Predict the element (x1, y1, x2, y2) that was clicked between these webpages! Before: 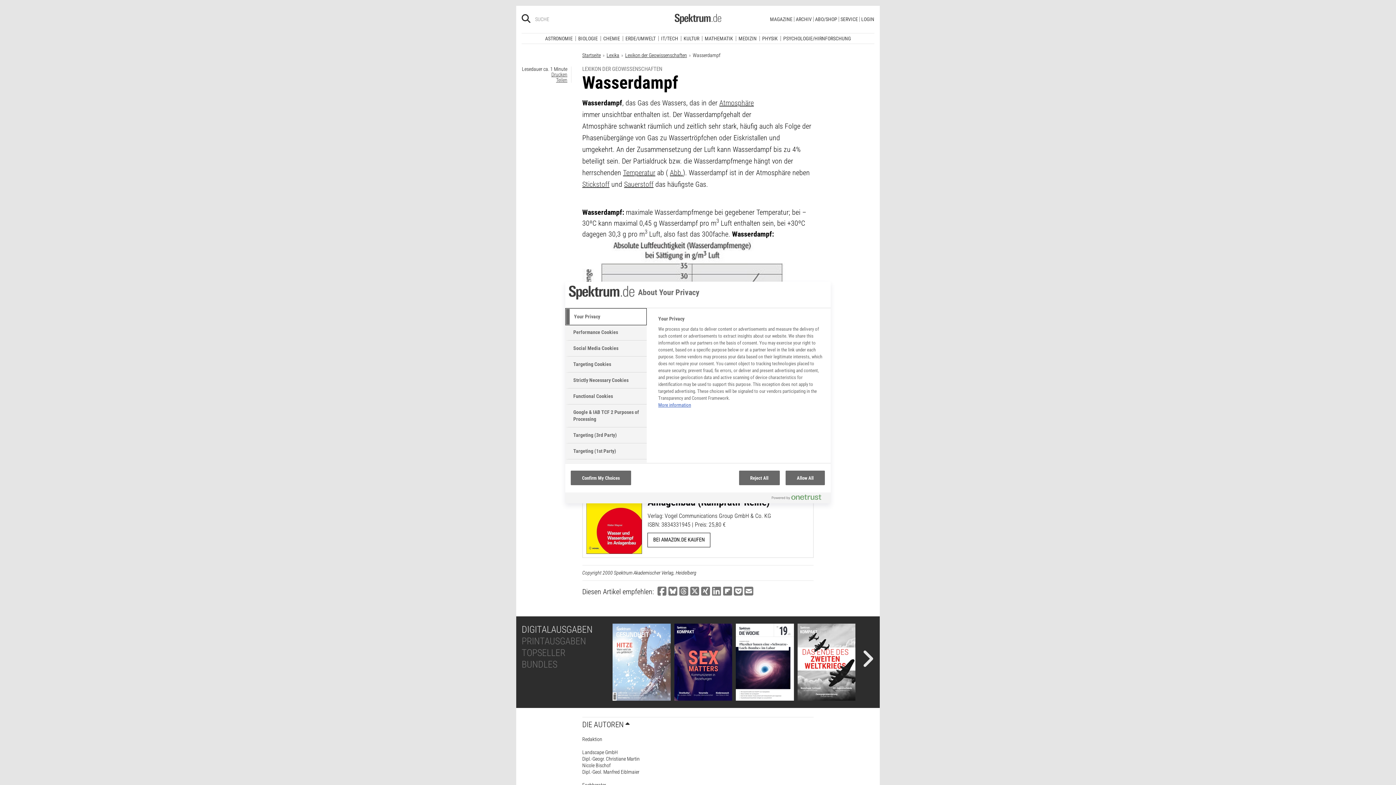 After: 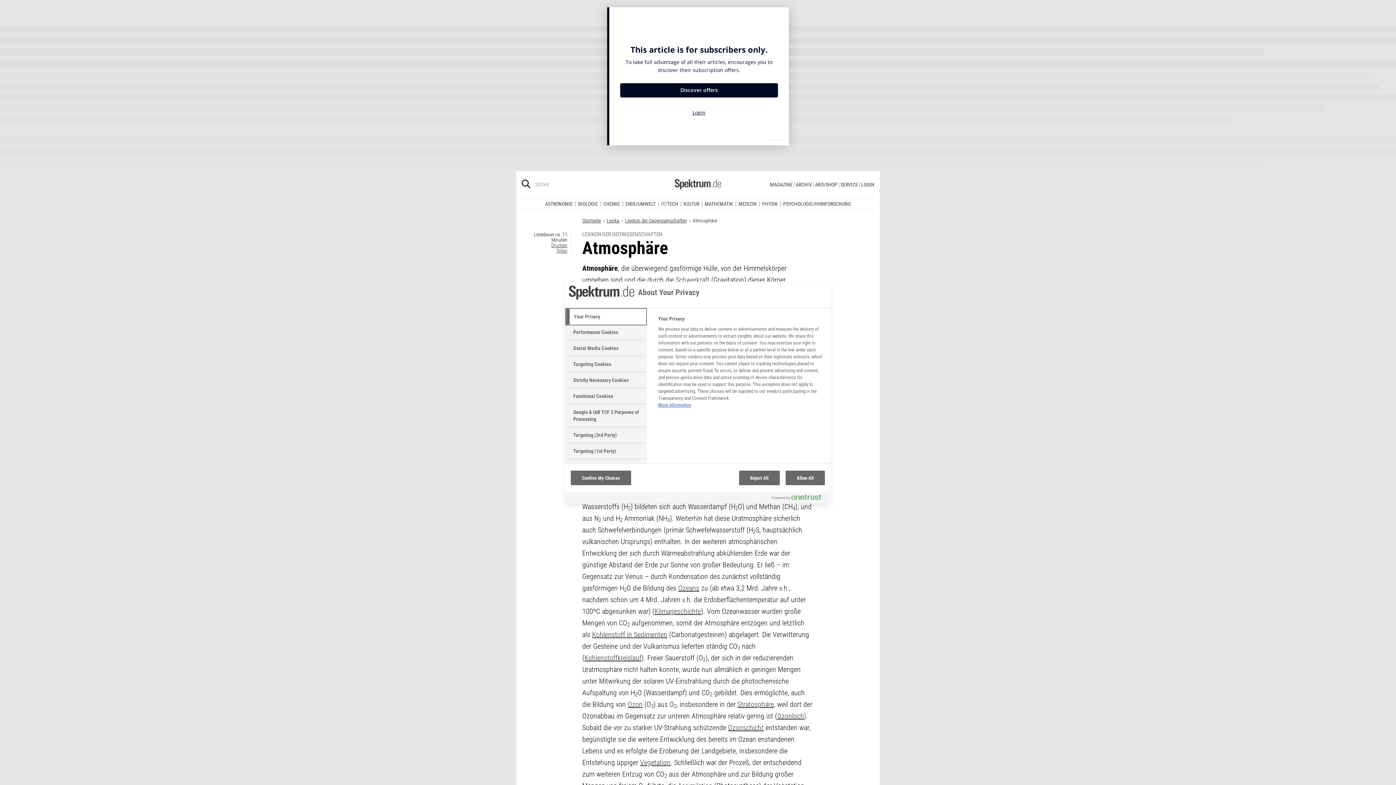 Action: bbox: (719, 92, 754, 101) label: Atmosphäre